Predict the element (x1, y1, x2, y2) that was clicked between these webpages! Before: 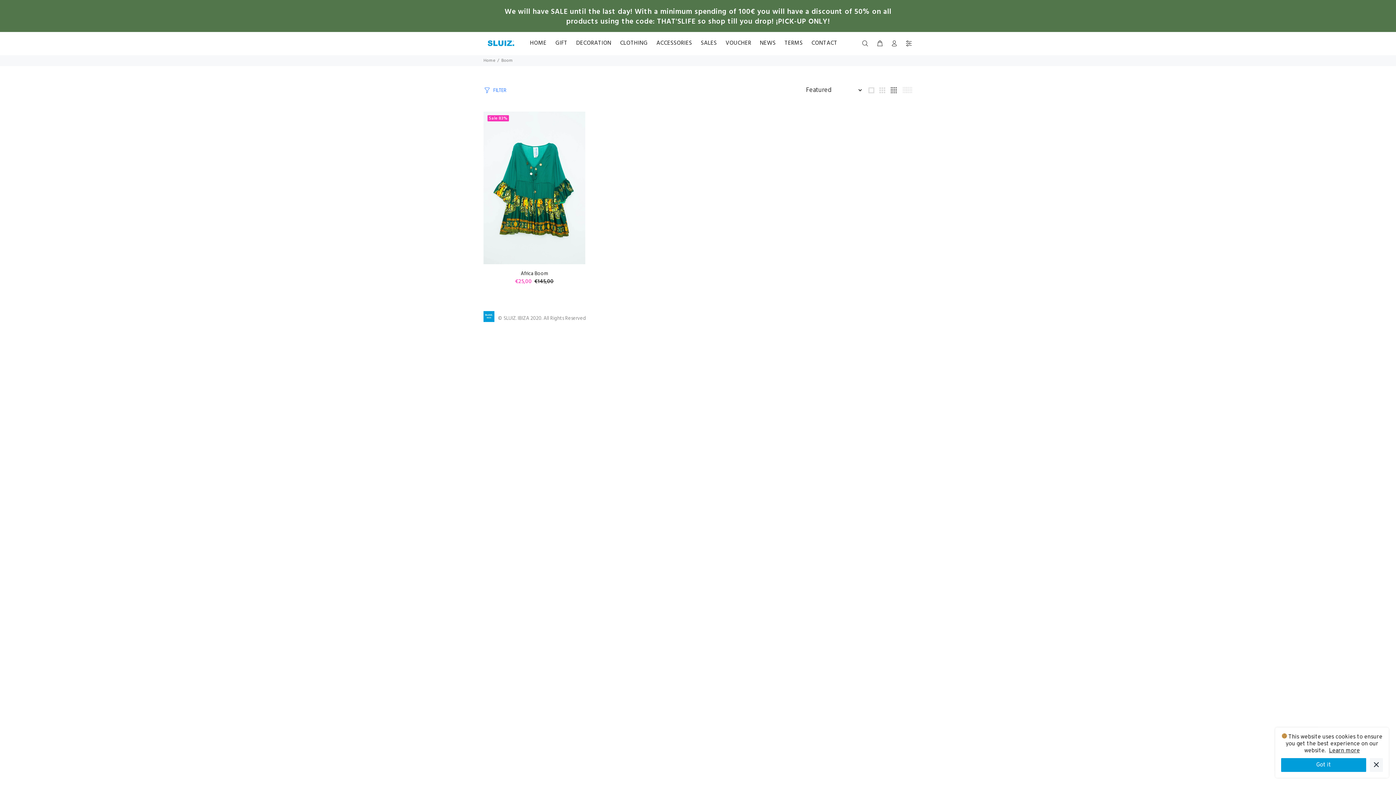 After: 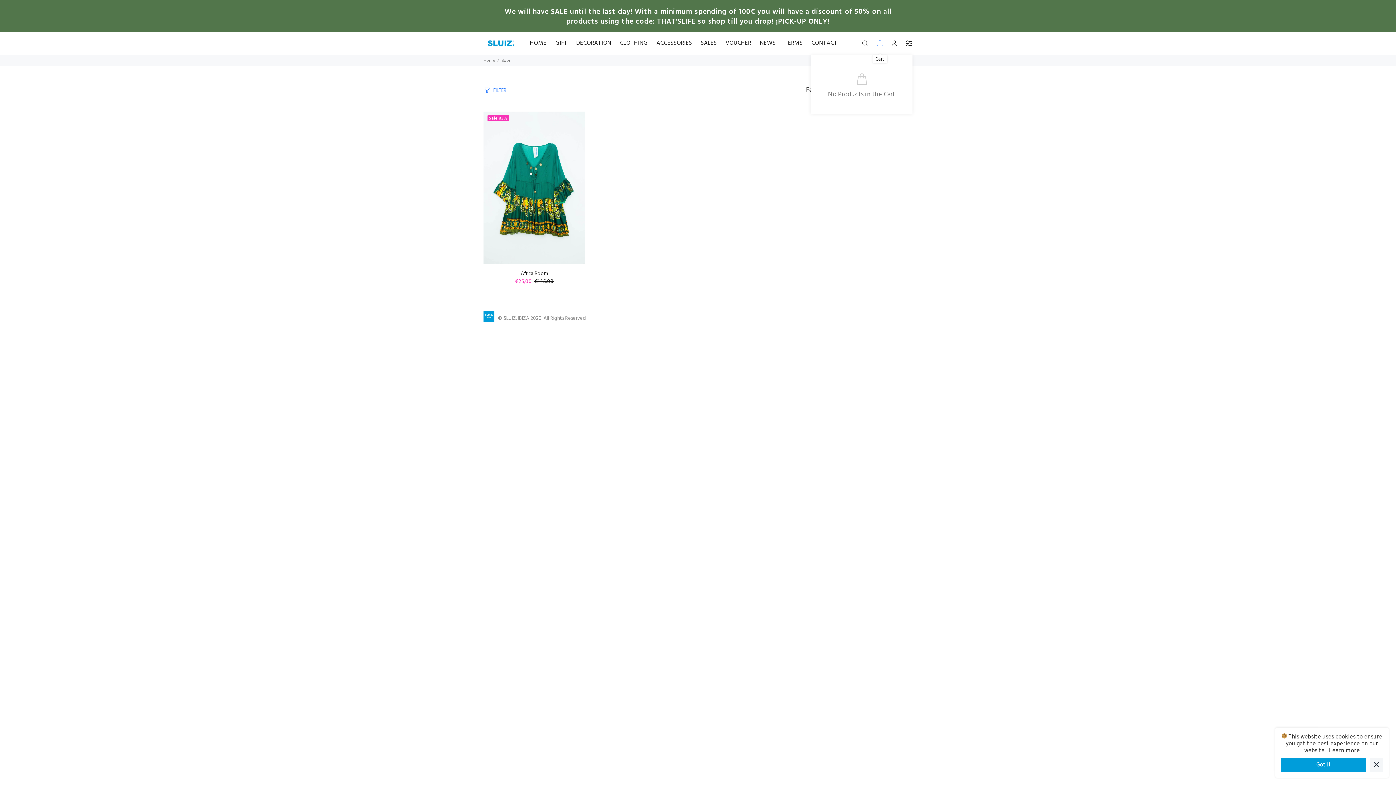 Action: bbox: (873, 37, 886, 50)